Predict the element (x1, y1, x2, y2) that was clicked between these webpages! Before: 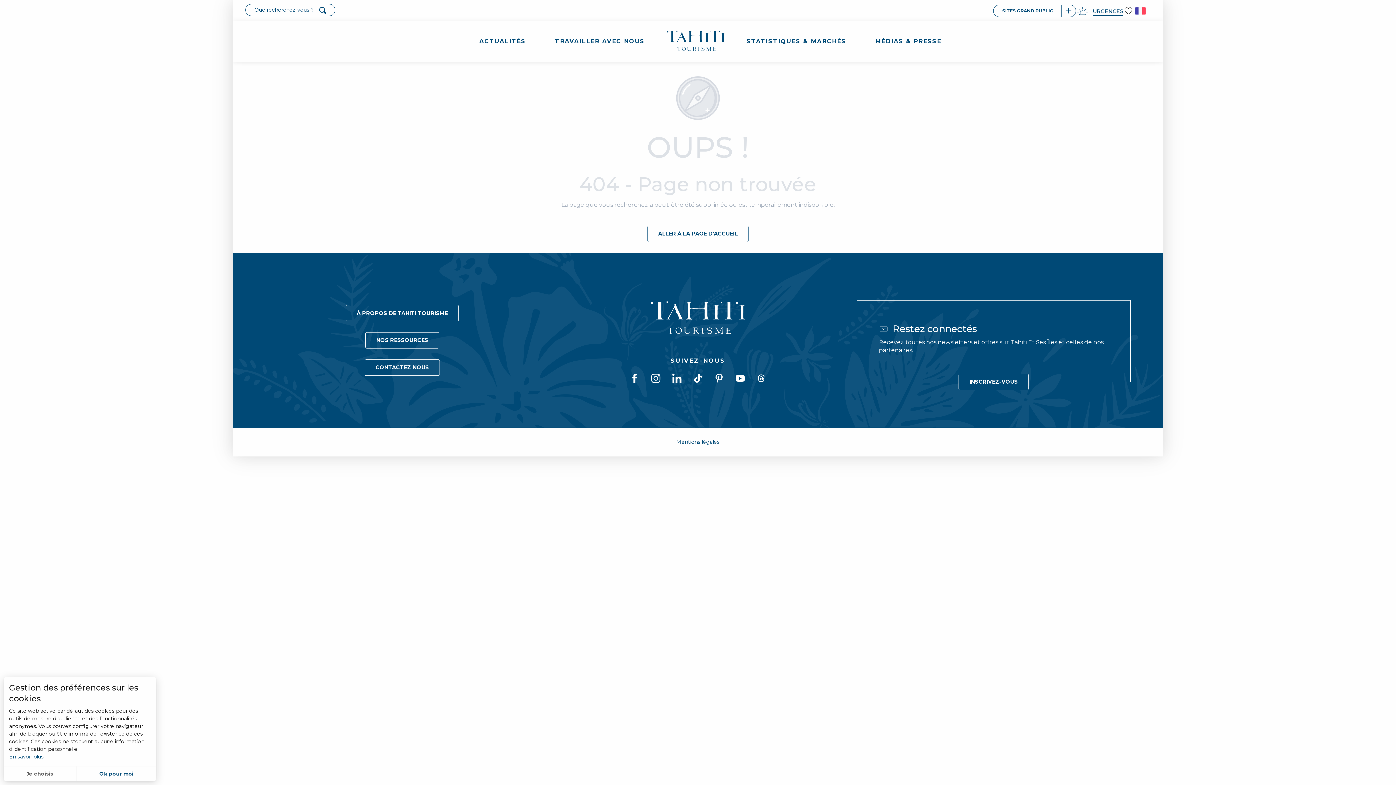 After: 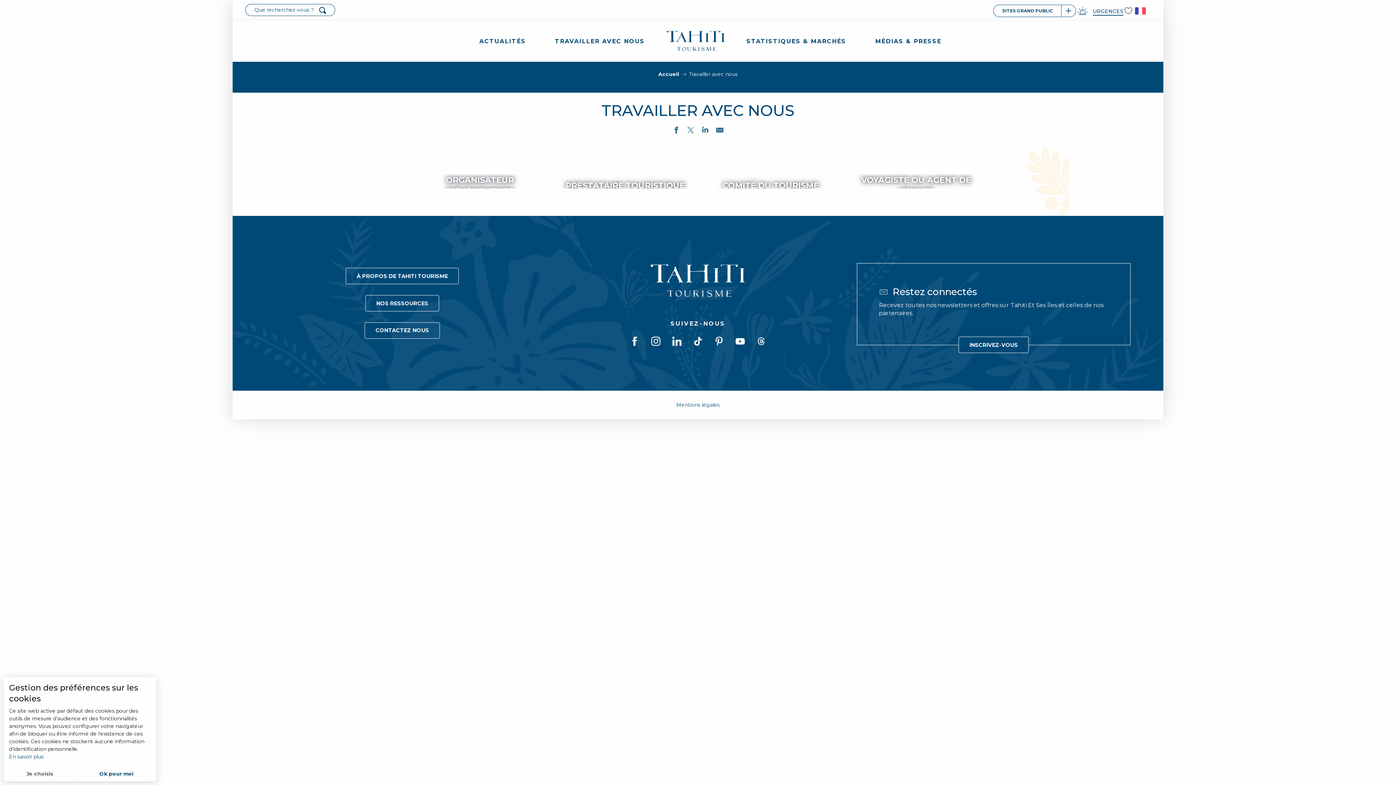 Action: bbox: (540, 24, 659, 58) label: TRAVAILLER AVEC NOUS